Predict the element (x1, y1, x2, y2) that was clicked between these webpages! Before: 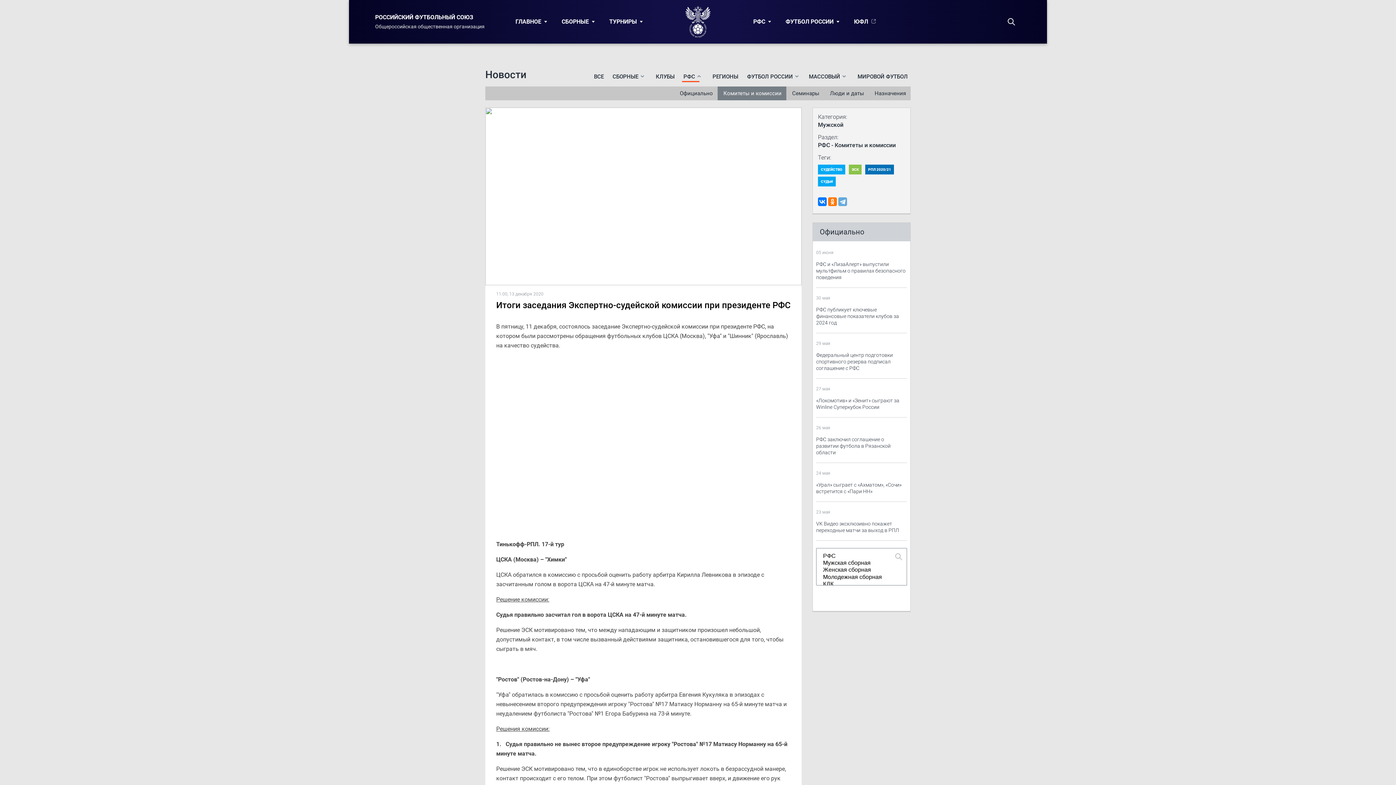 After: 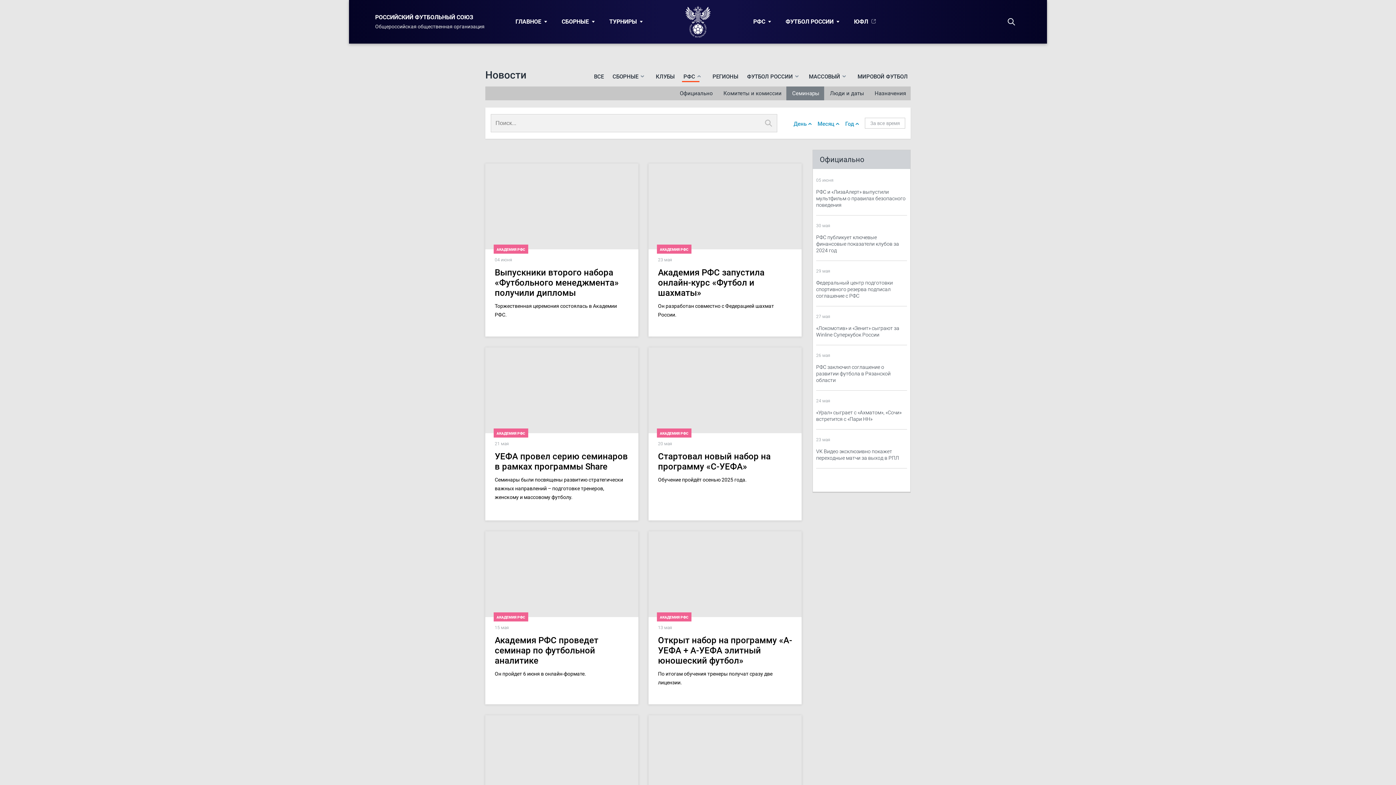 Action: label: Семинары bbox: (786, 86, 824, 100)